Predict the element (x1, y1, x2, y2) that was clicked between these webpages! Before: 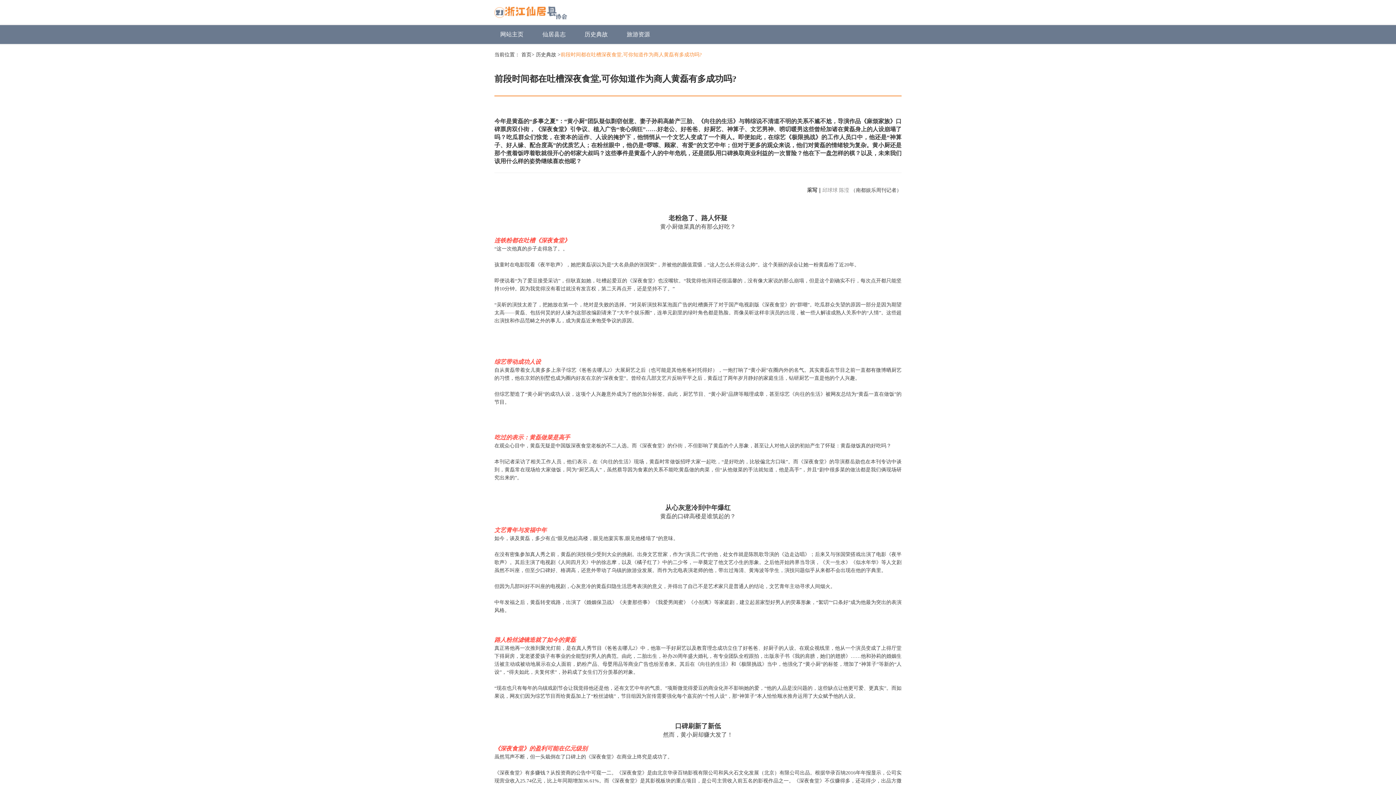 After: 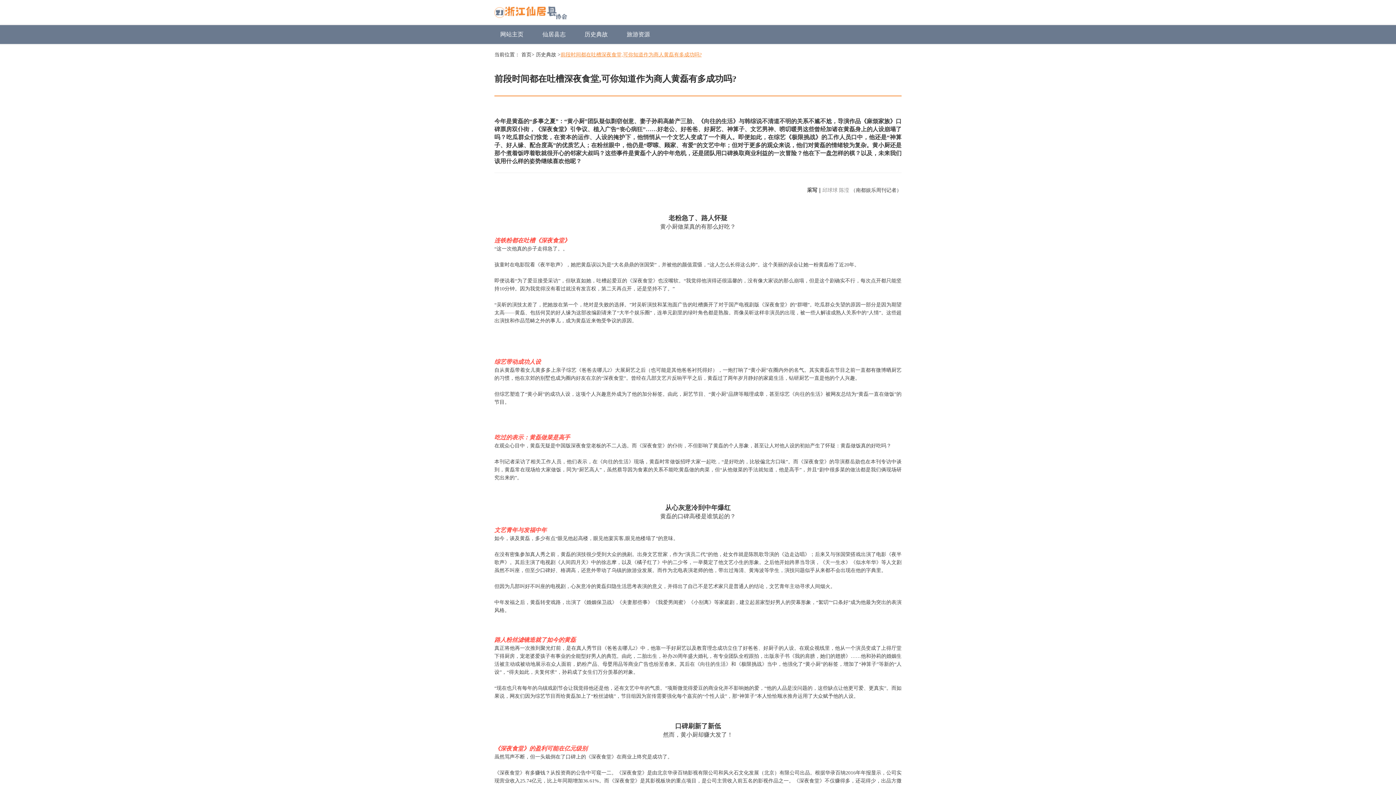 Action: label: 前段时间都在吐槽深夜食堂,可你知道作为商人黄磊有多成功吗? bbox: (560, 52, 701, 57)